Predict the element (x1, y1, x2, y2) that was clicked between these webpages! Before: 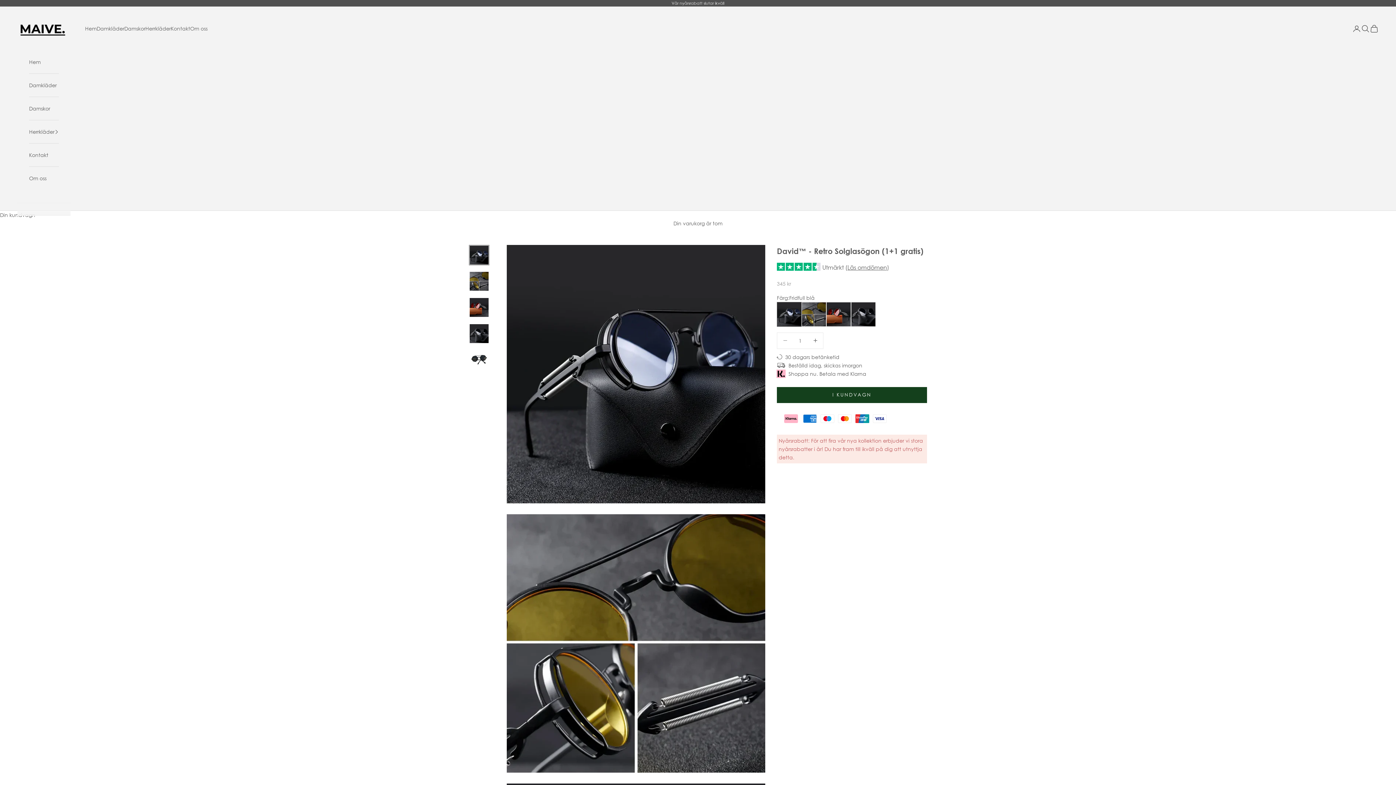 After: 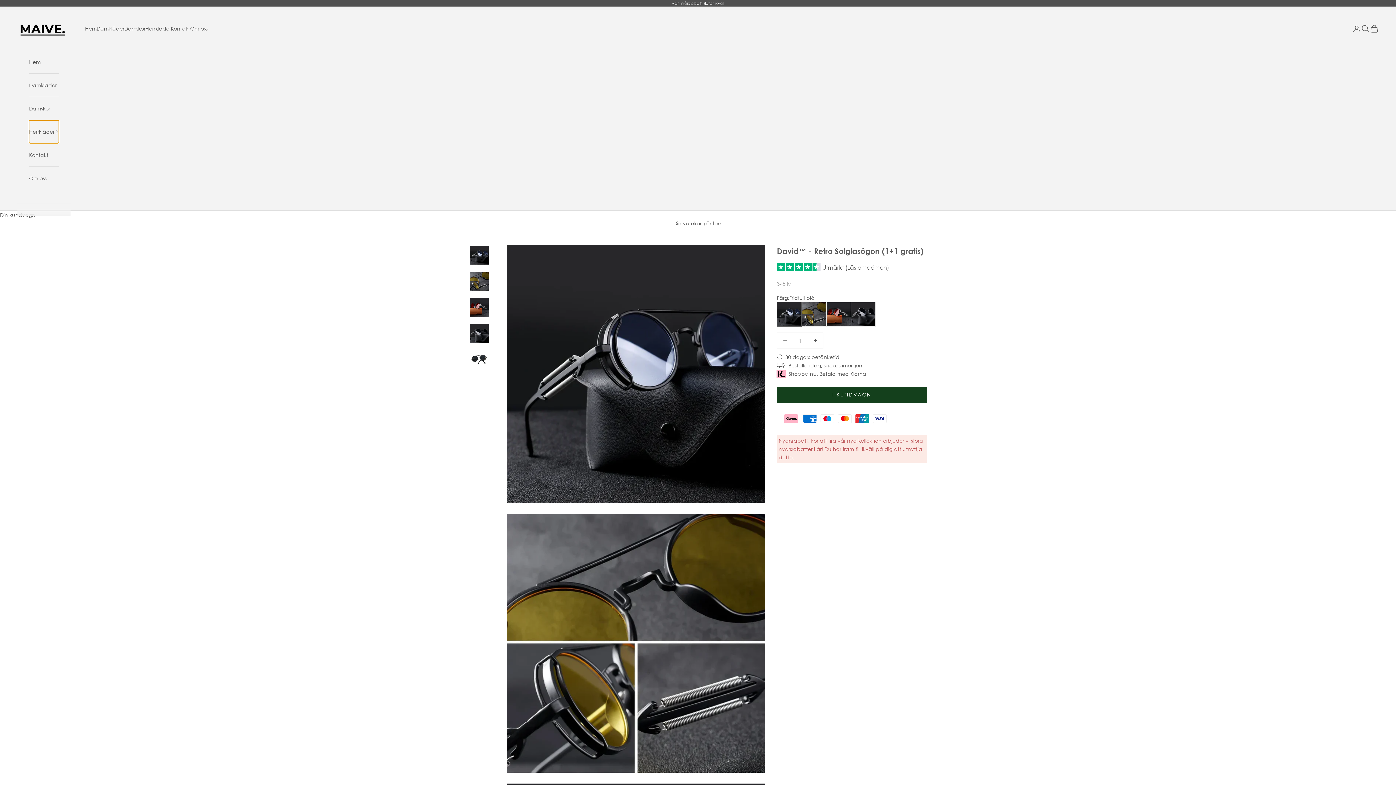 Action: label: Herrkläder bbox: (29, 120, 58, 143)